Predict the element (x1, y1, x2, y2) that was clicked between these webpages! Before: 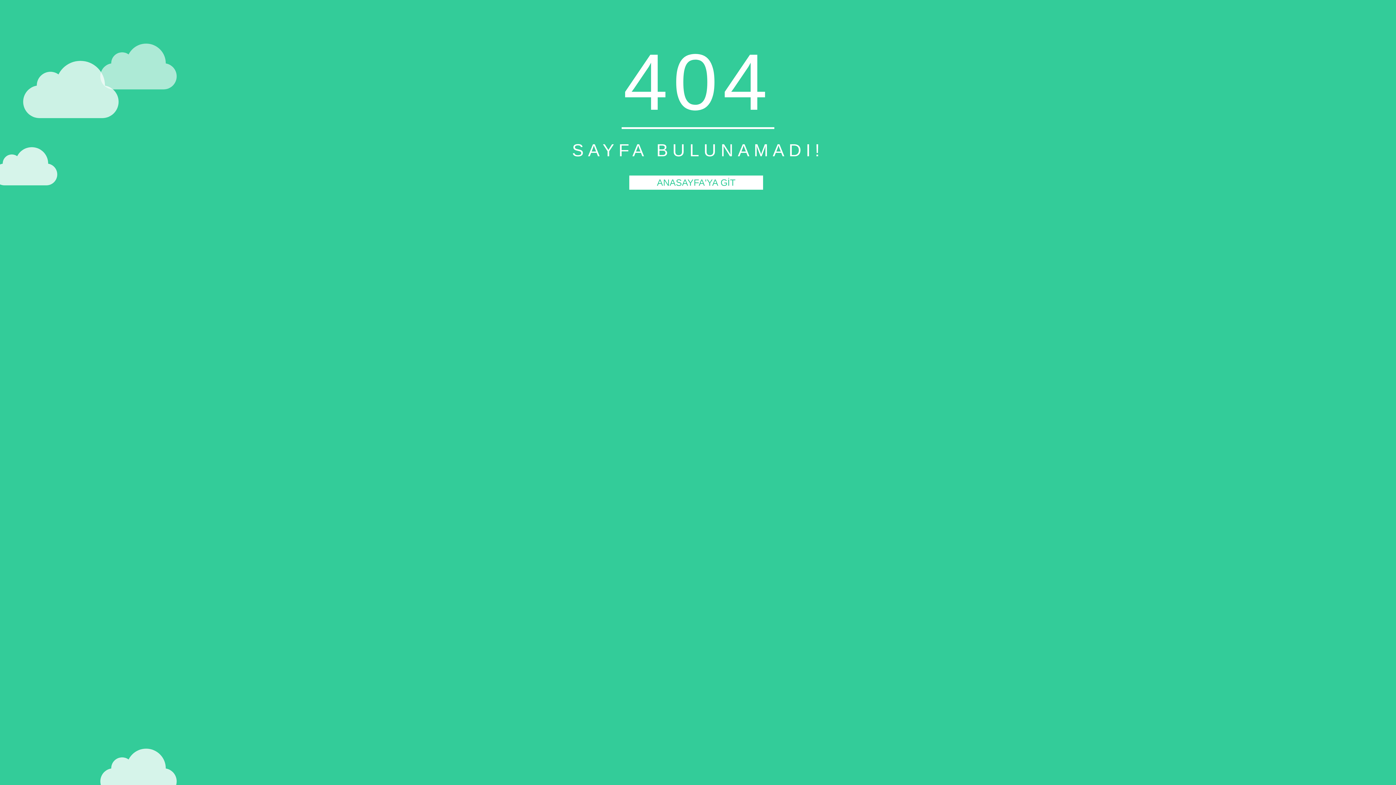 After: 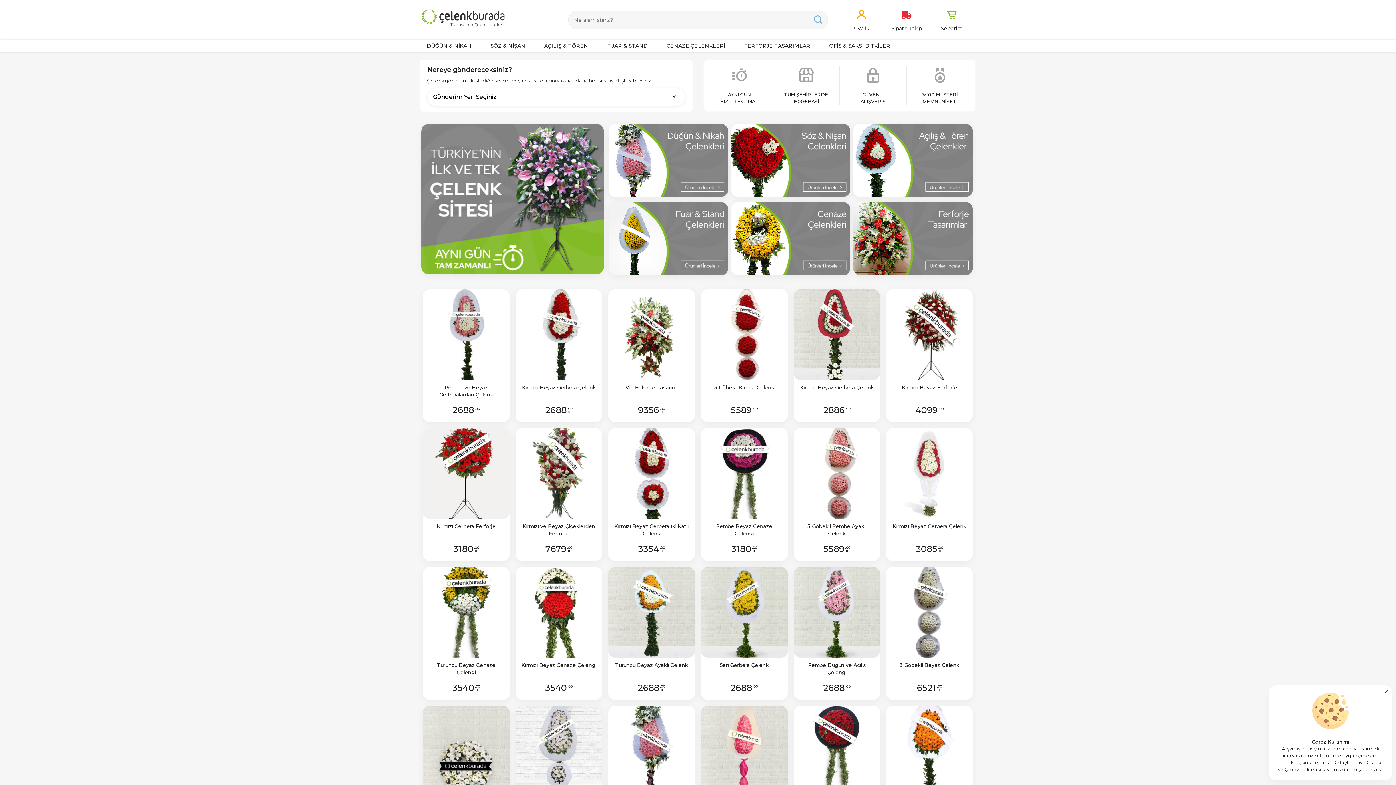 Action: label: ANASAYFA'YA GİT bbox: (629, 175, 763, 189)